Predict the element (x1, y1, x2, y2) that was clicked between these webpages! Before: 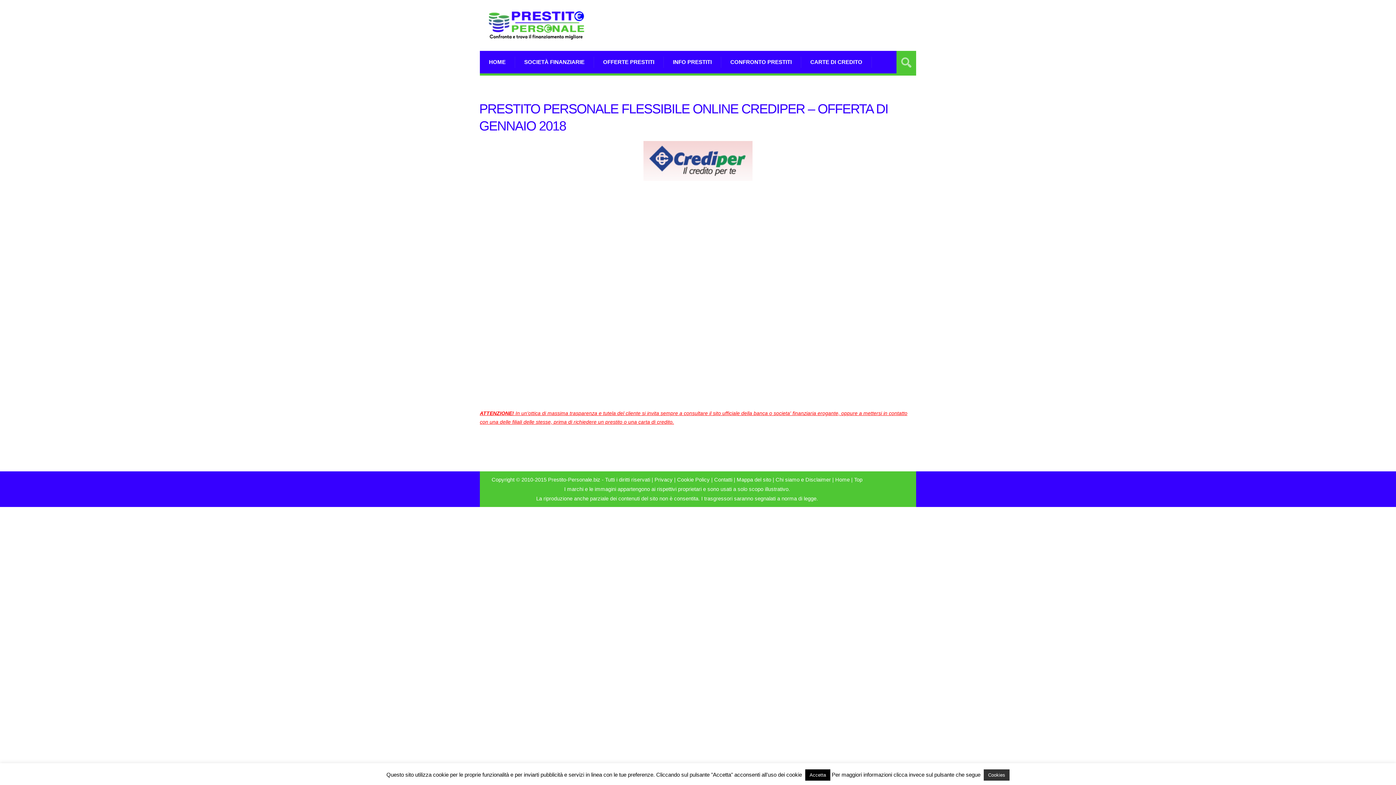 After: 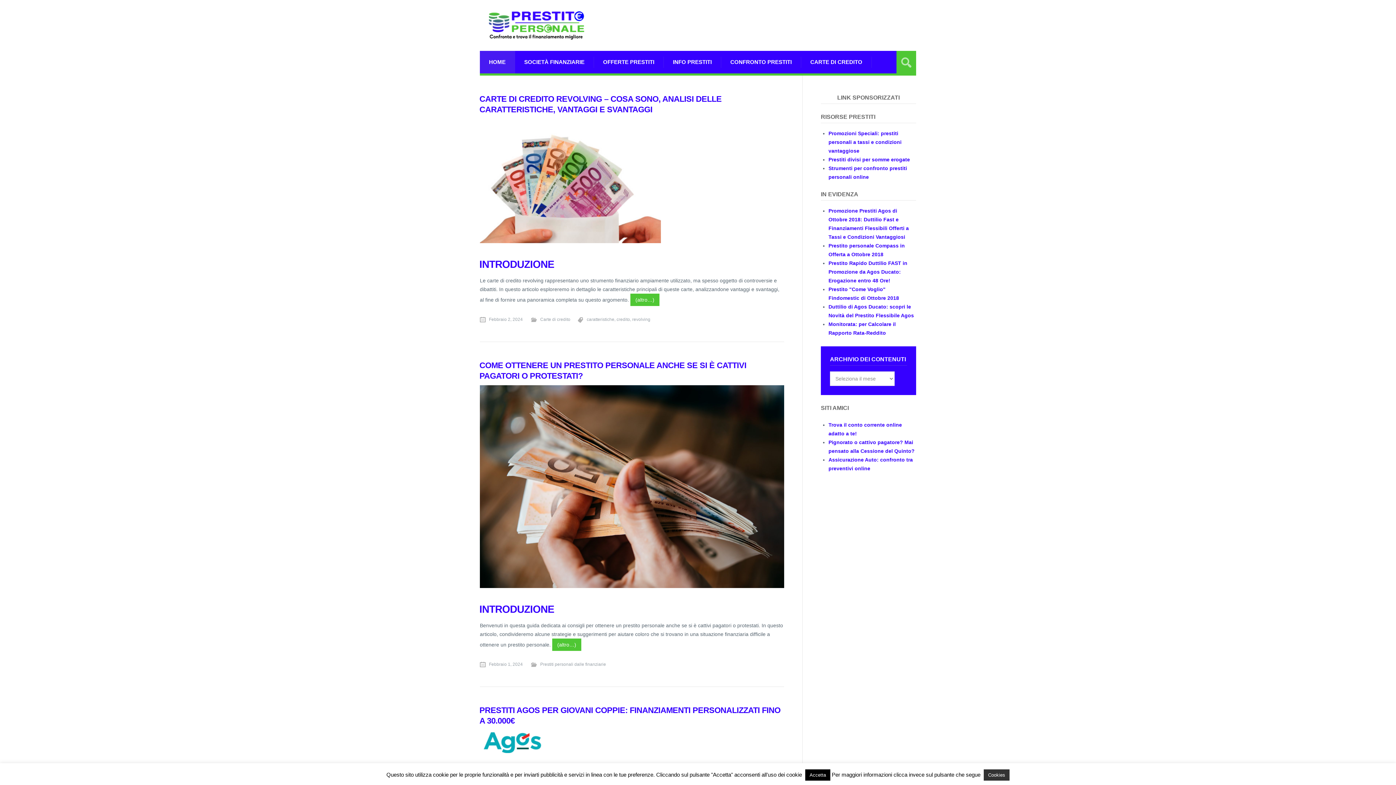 Action: bbox: (489, 11, 584, 39)